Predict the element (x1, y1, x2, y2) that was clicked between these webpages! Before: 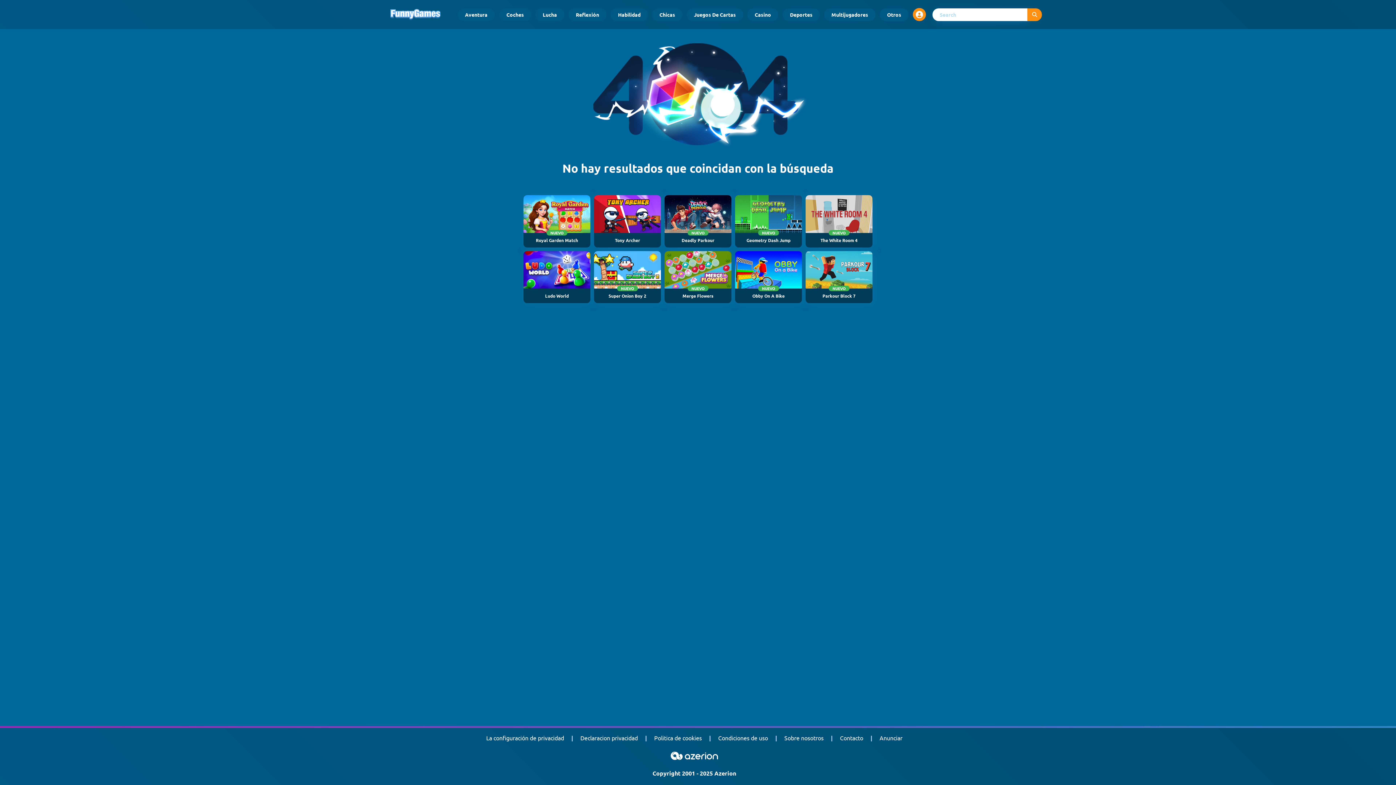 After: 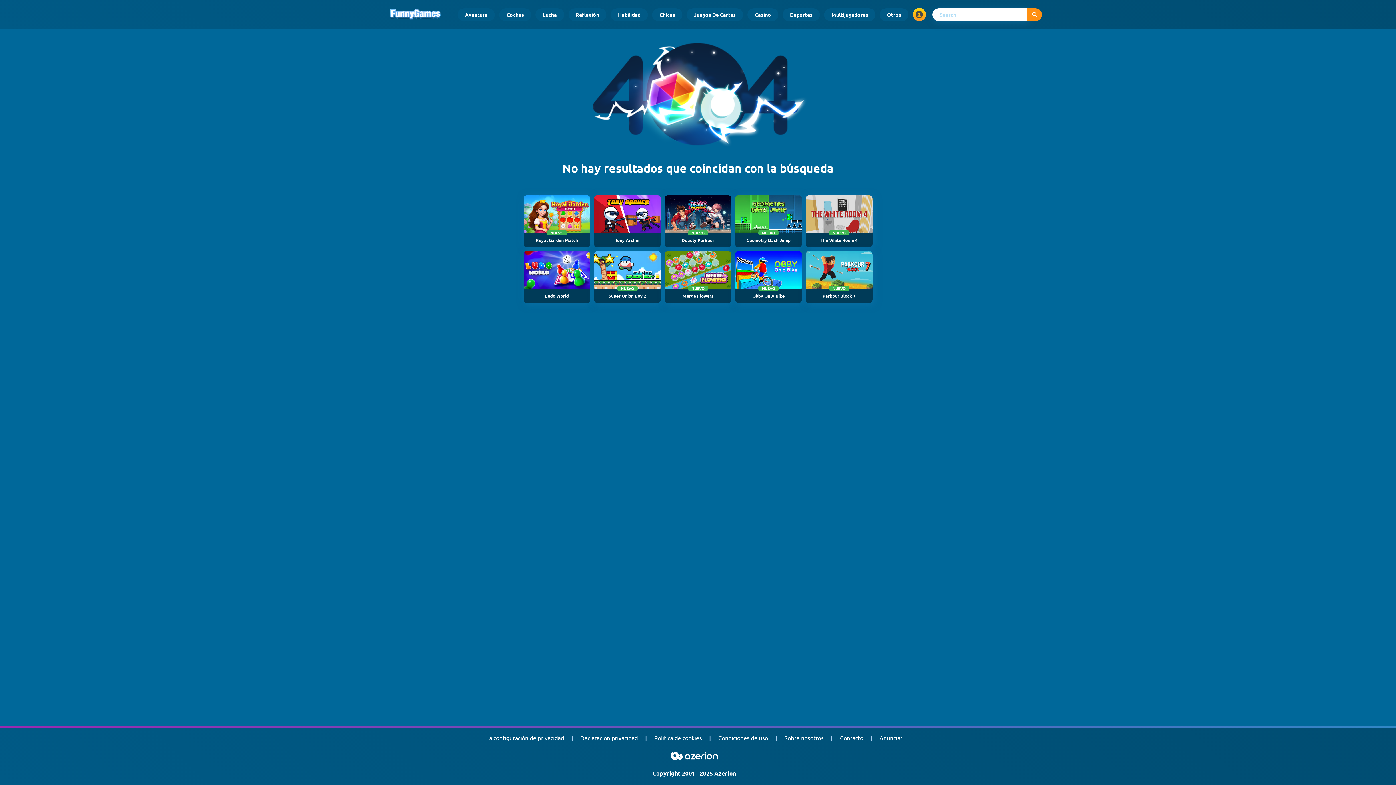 Action: bbox: (913, 8, 926, 21) label: Open user menu